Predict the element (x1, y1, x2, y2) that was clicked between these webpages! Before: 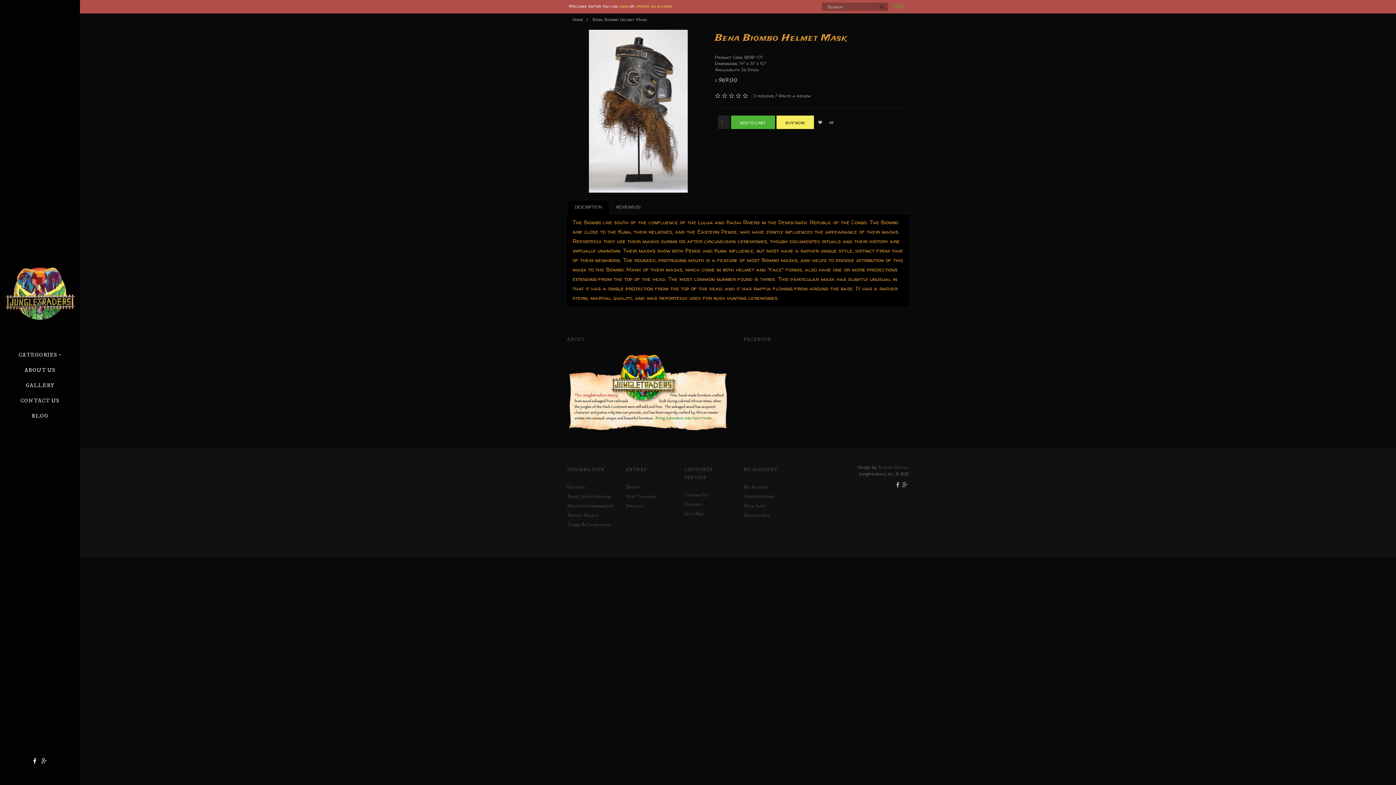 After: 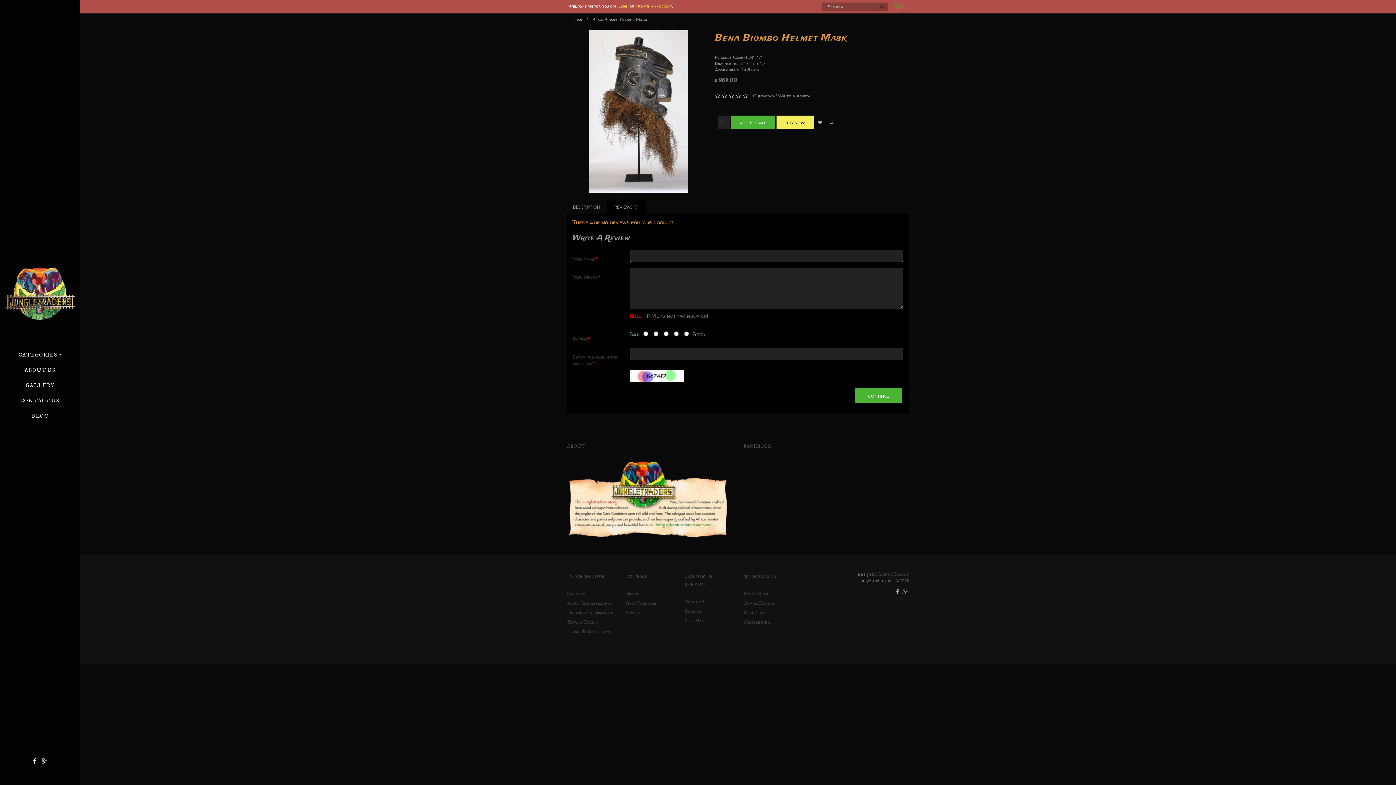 Action: label: REVIEWS (0) bbox: (610, 200, 646, 214)